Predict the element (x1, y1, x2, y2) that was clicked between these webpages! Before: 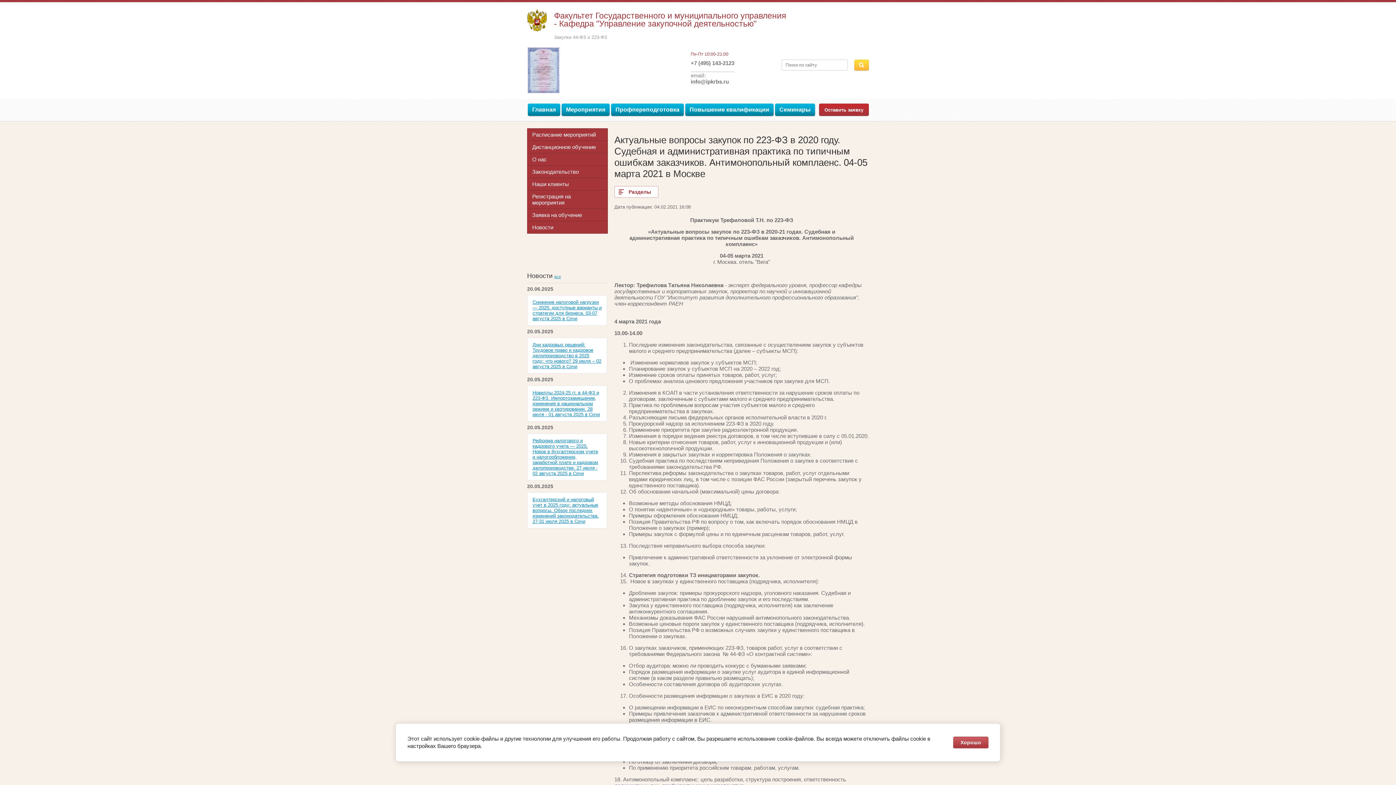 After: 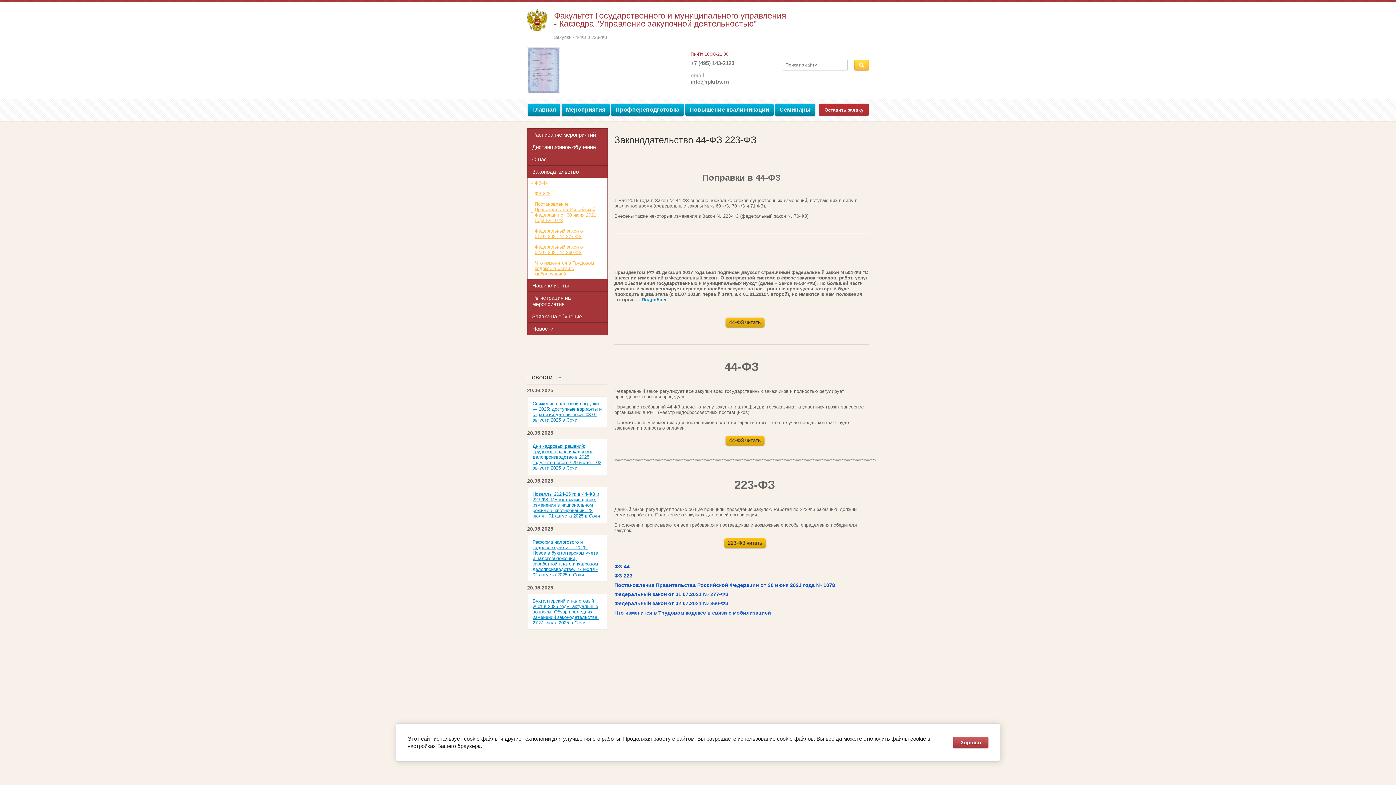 Action: bbox: (527, 165, 607, 177) label: Законодательство